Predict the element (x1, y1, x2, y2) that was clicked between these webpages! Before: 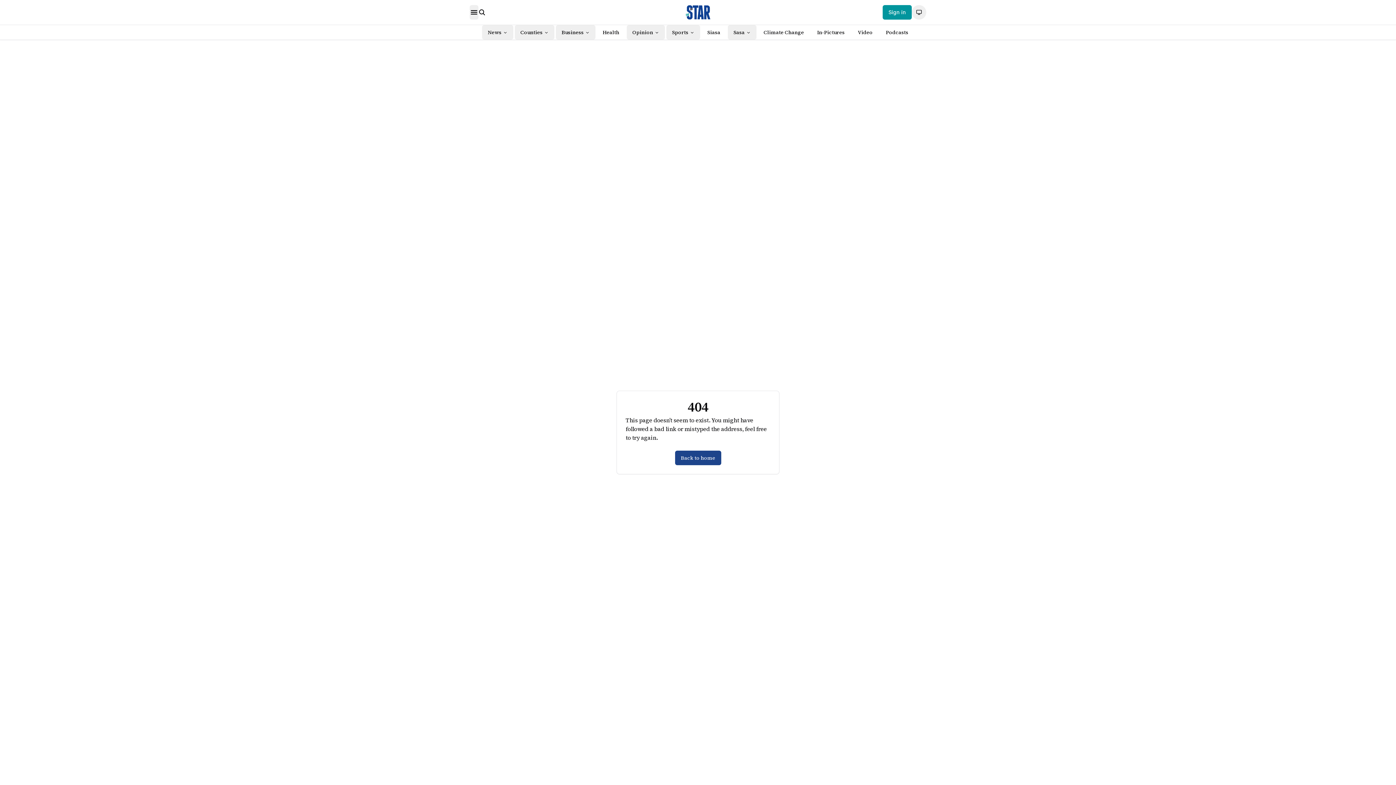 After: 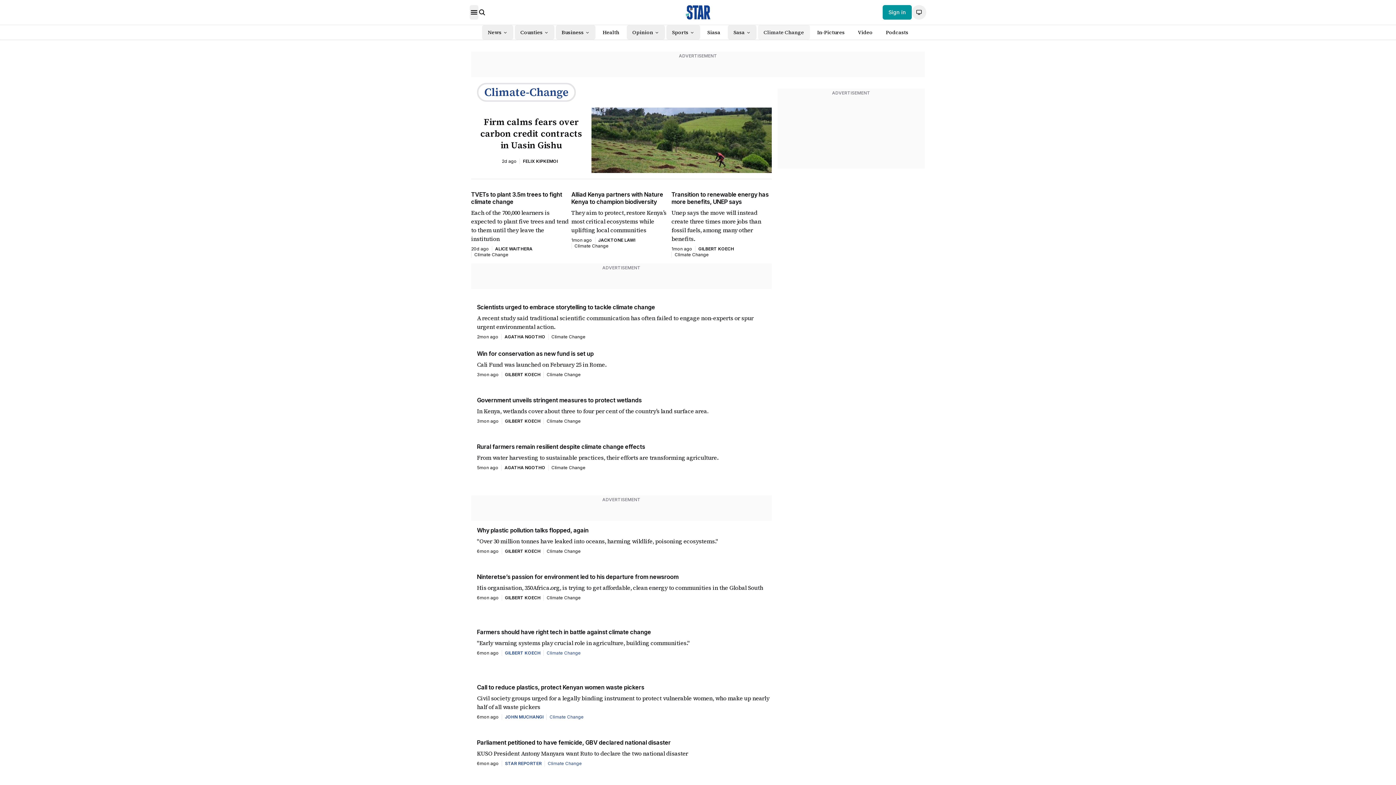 Action: label: Climate Change bbox: (758, 25, 810, 39)